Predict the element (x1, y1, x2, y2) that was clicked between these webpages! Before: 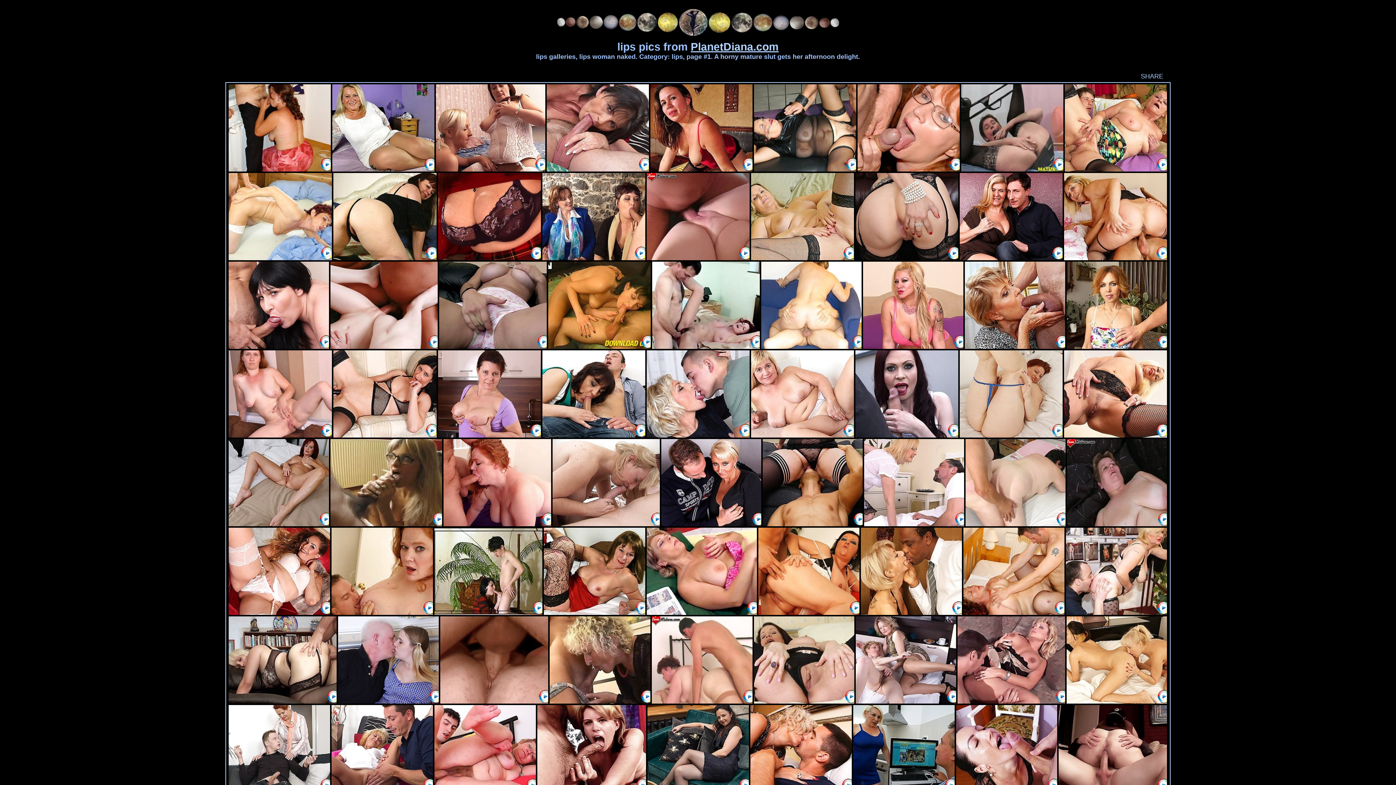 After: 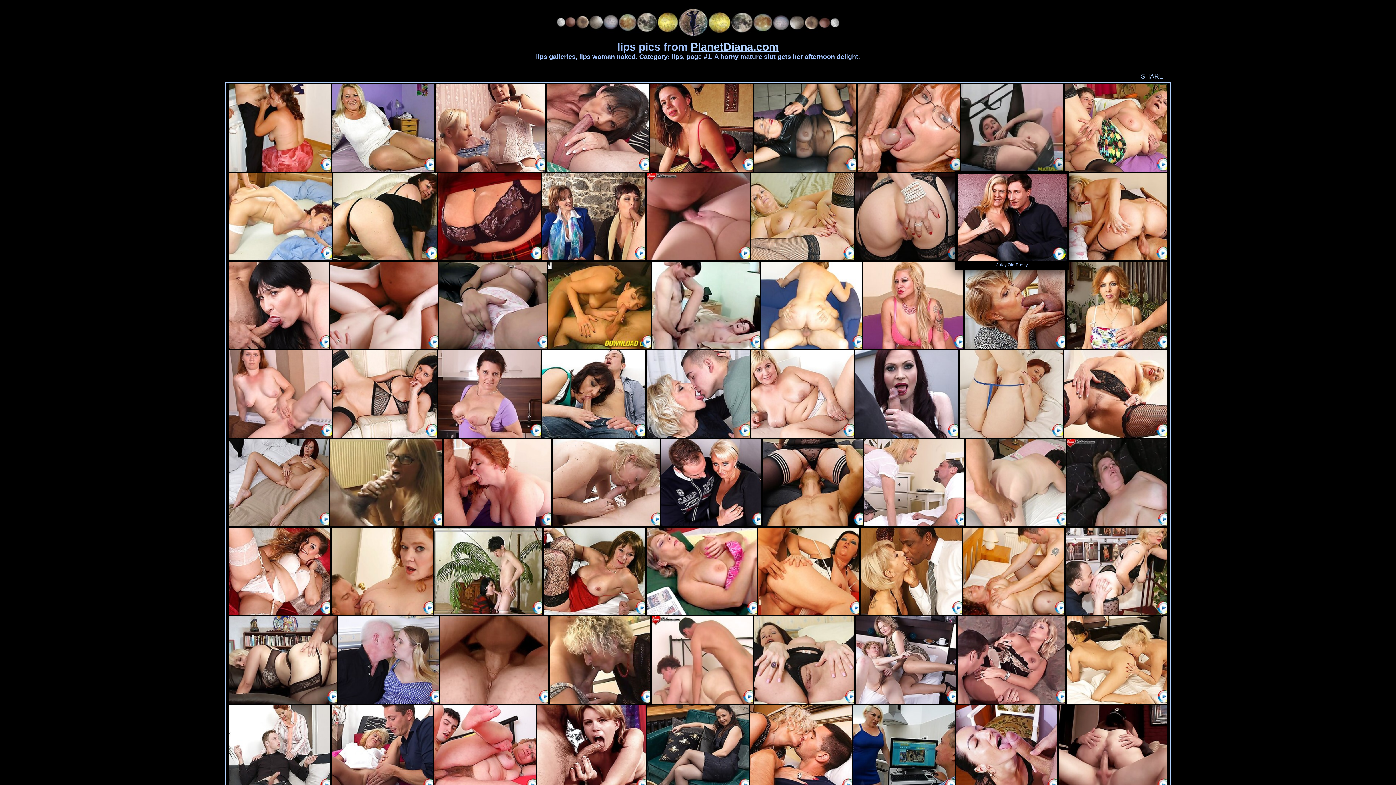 Action: bbox: (960, 173, 1062, 260)